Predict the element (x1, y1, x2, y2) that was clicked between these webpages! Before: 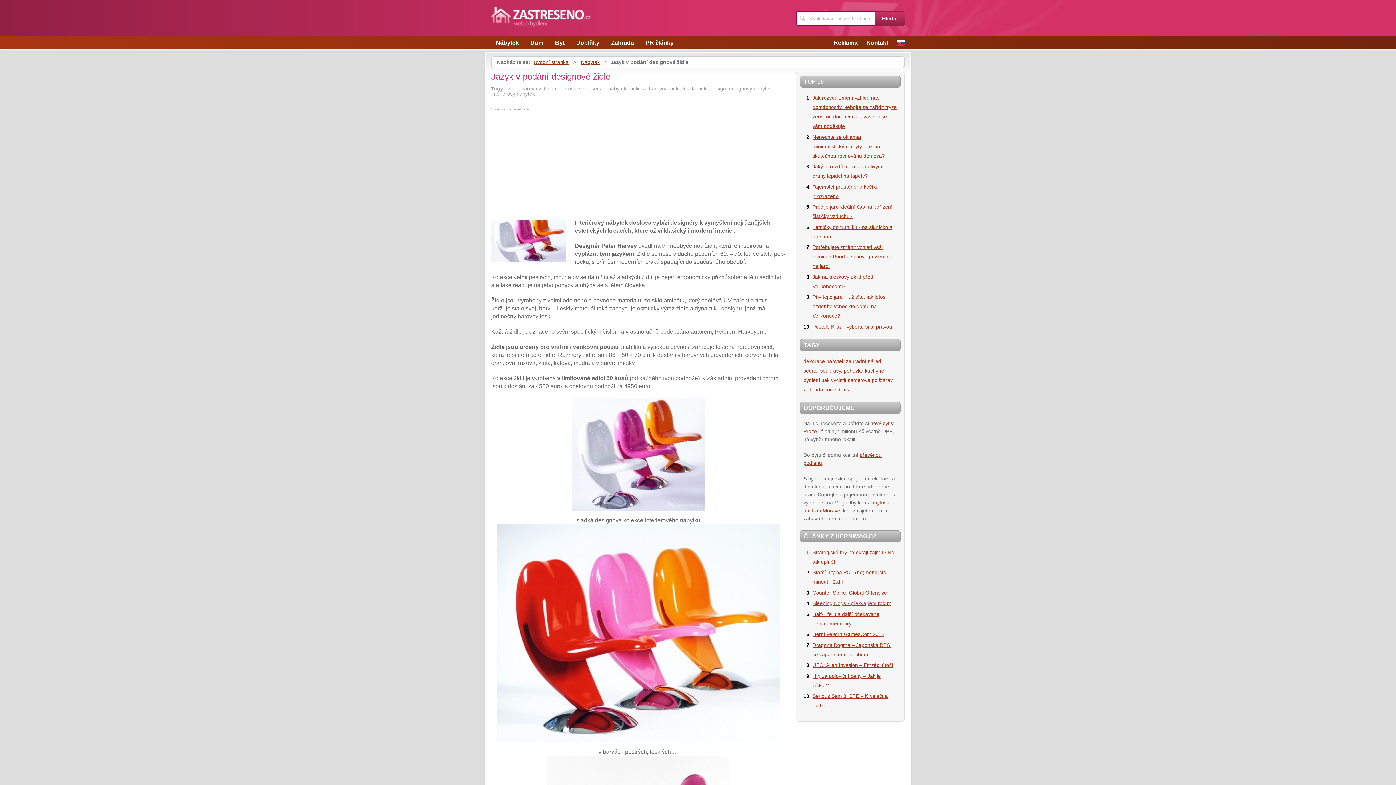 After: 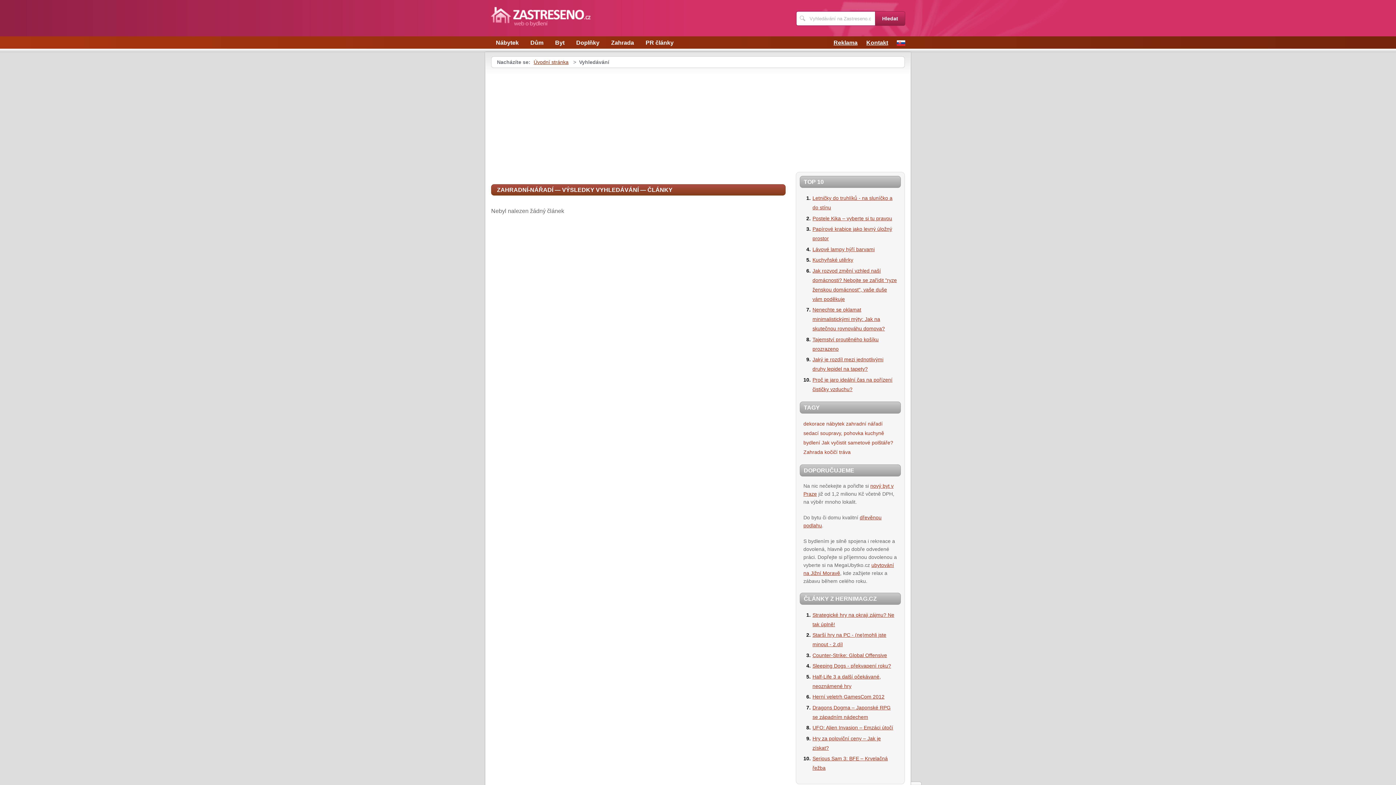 Action: bbox: (846, 358, 882, 364) label: zahradní nářadí